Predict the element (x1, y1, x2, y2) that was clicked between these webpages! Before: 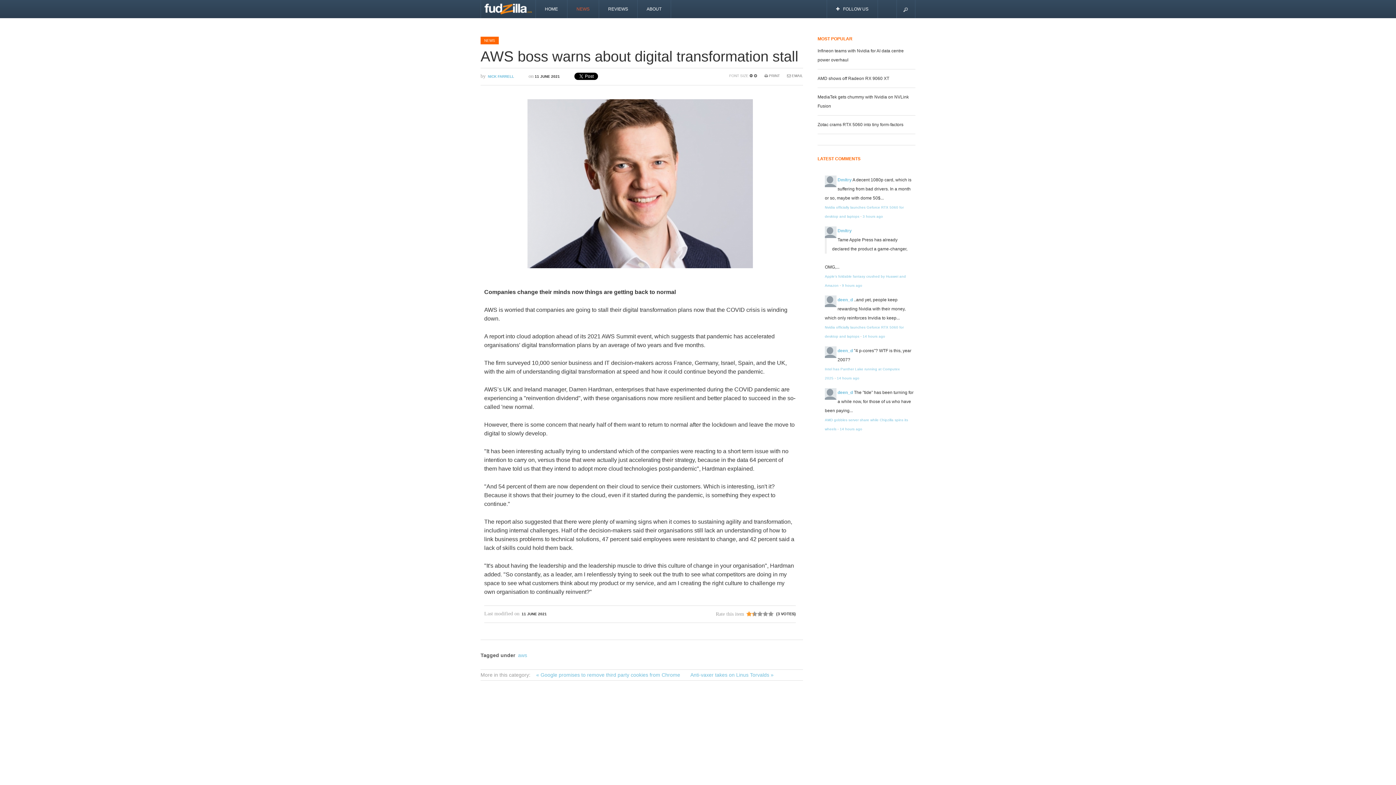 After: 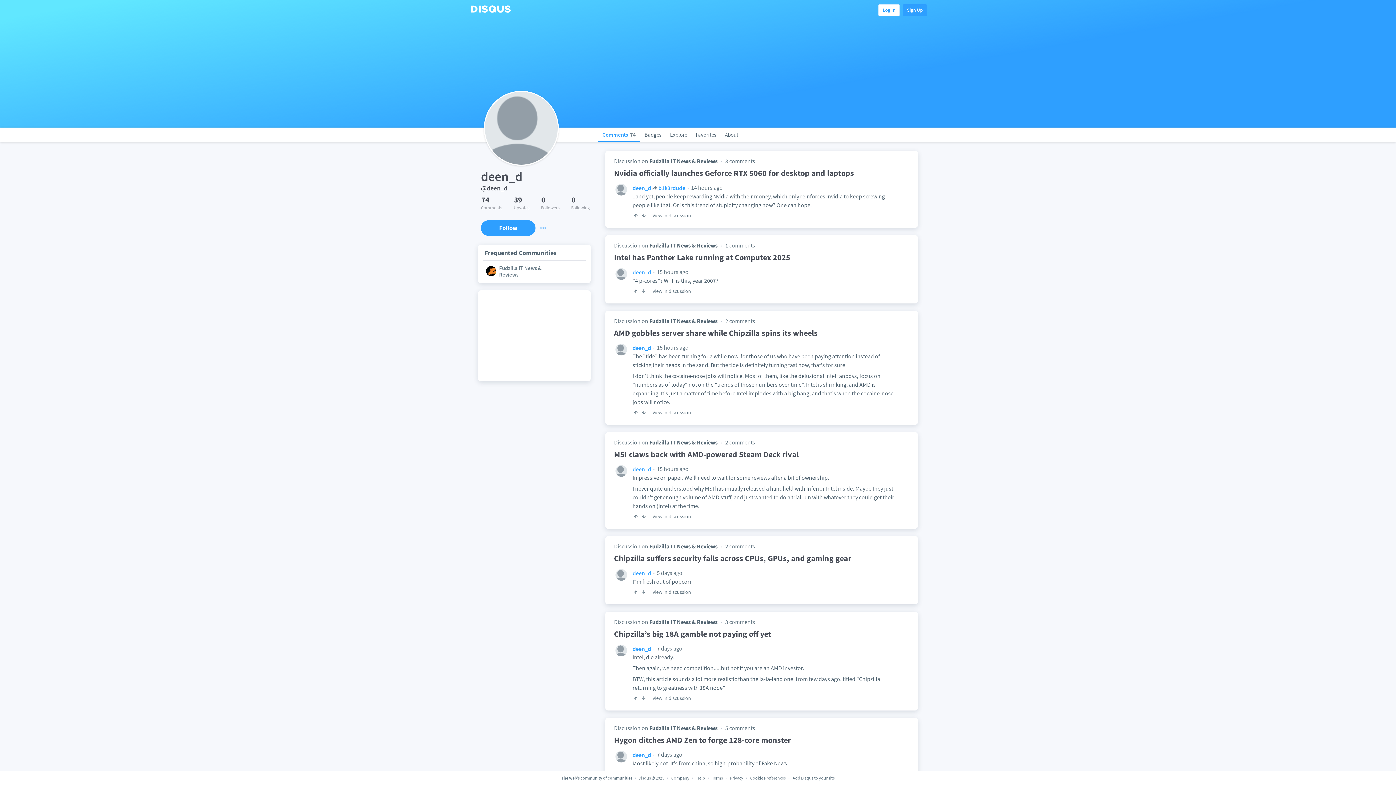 Action: label: deen_d bbox: (837, 297, 853, 302)